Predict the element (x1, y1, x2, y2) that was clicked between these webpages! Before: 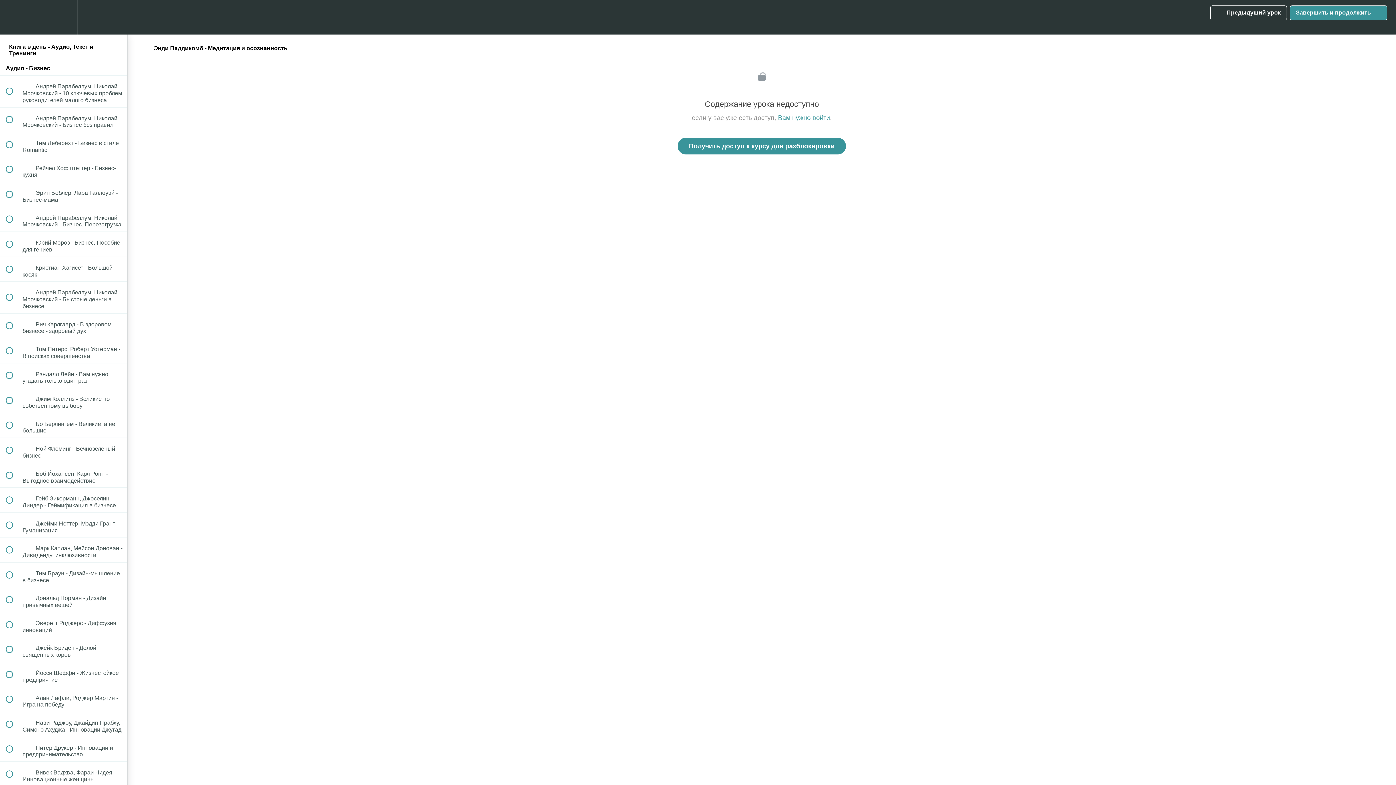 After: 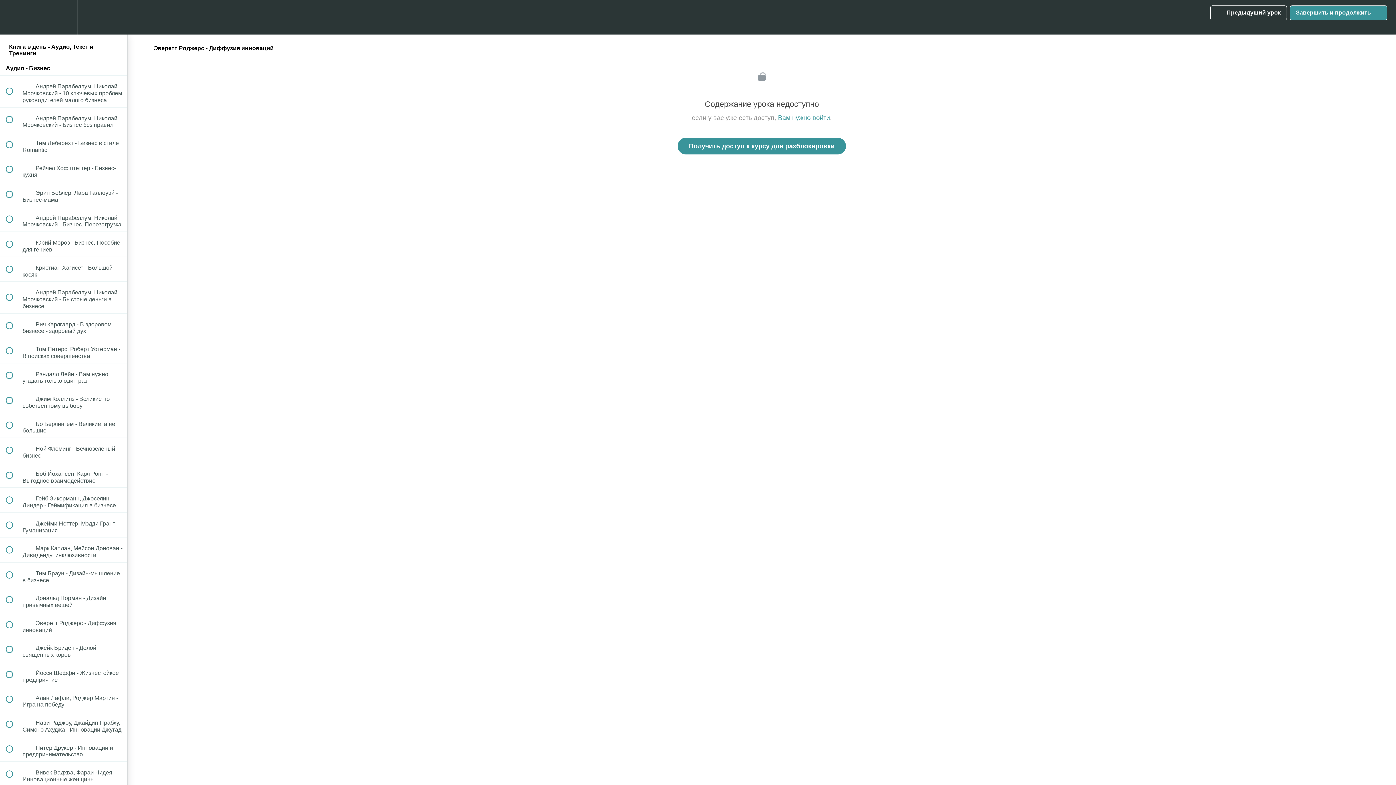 Action: bbox: (0, 612, 127, 637) label:  
 Эверетт Роджерс - Диффузия инноваций